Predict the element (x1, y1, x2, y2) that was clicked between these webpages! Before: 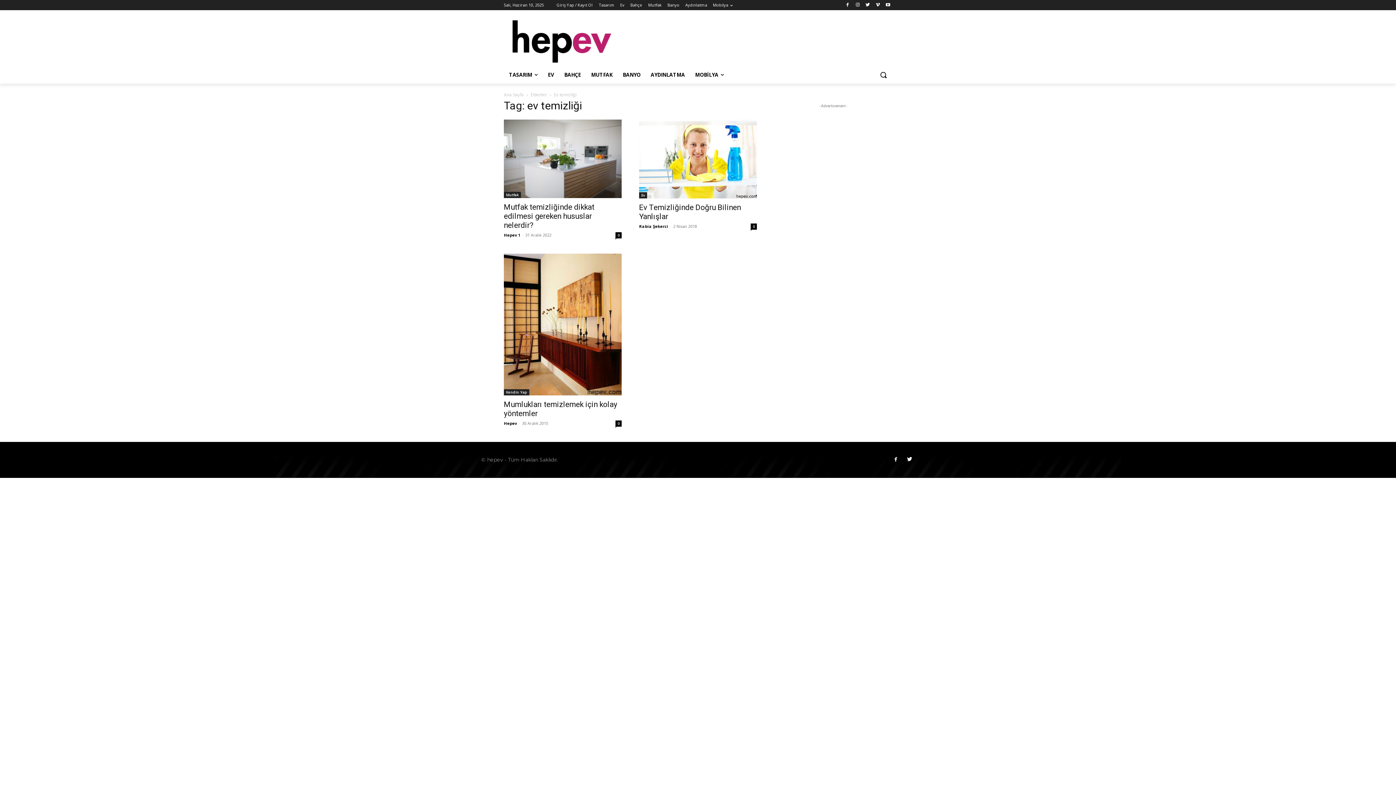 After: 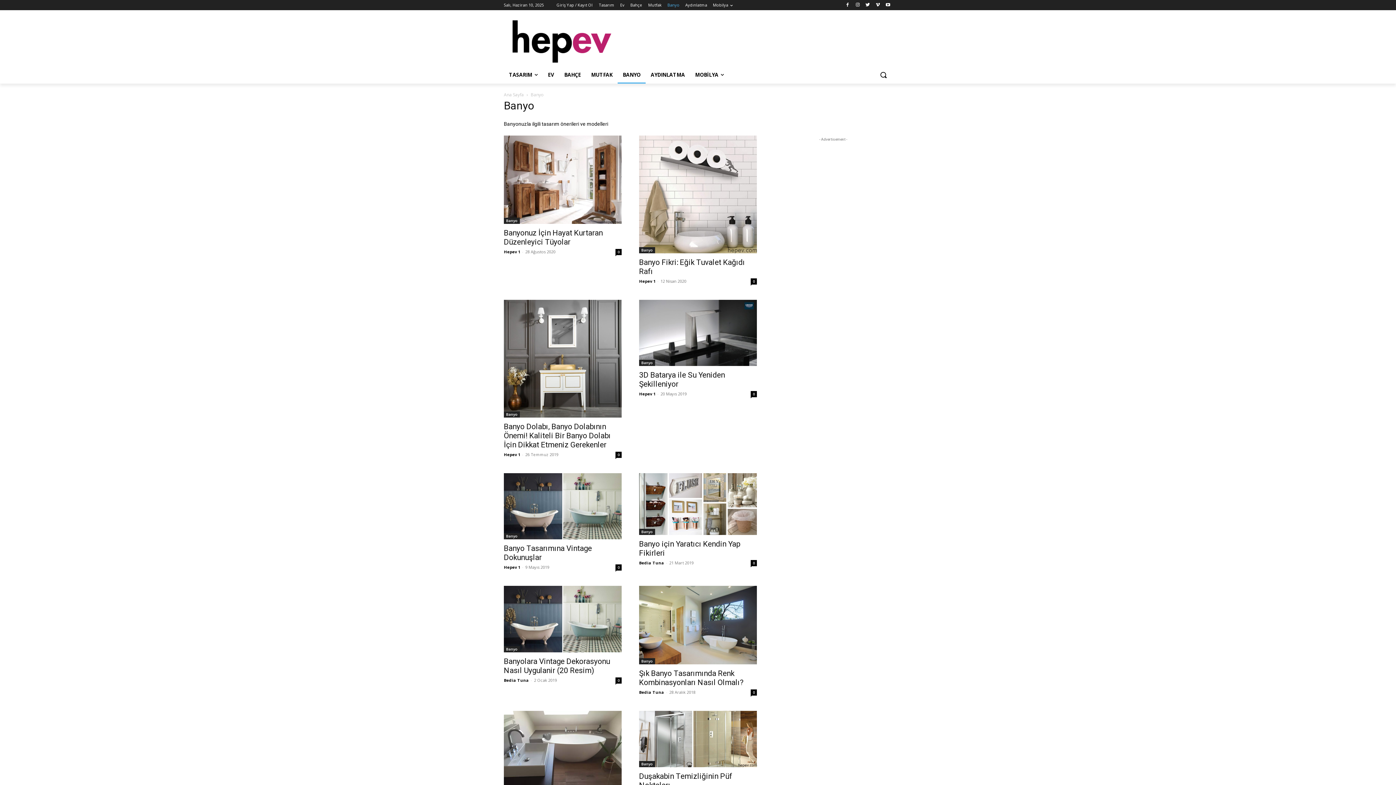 Action: bbox: (617, 66, 645, 83) label: BANYO